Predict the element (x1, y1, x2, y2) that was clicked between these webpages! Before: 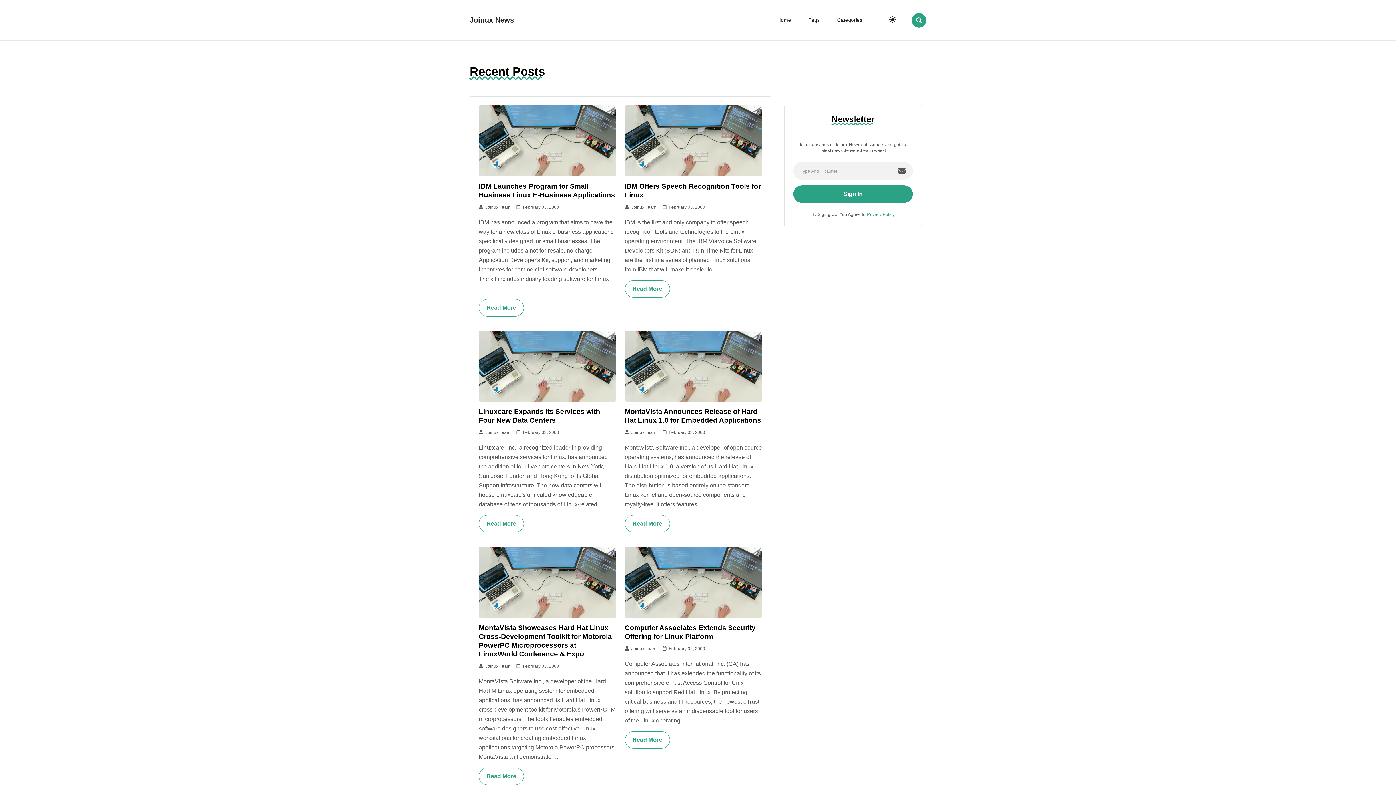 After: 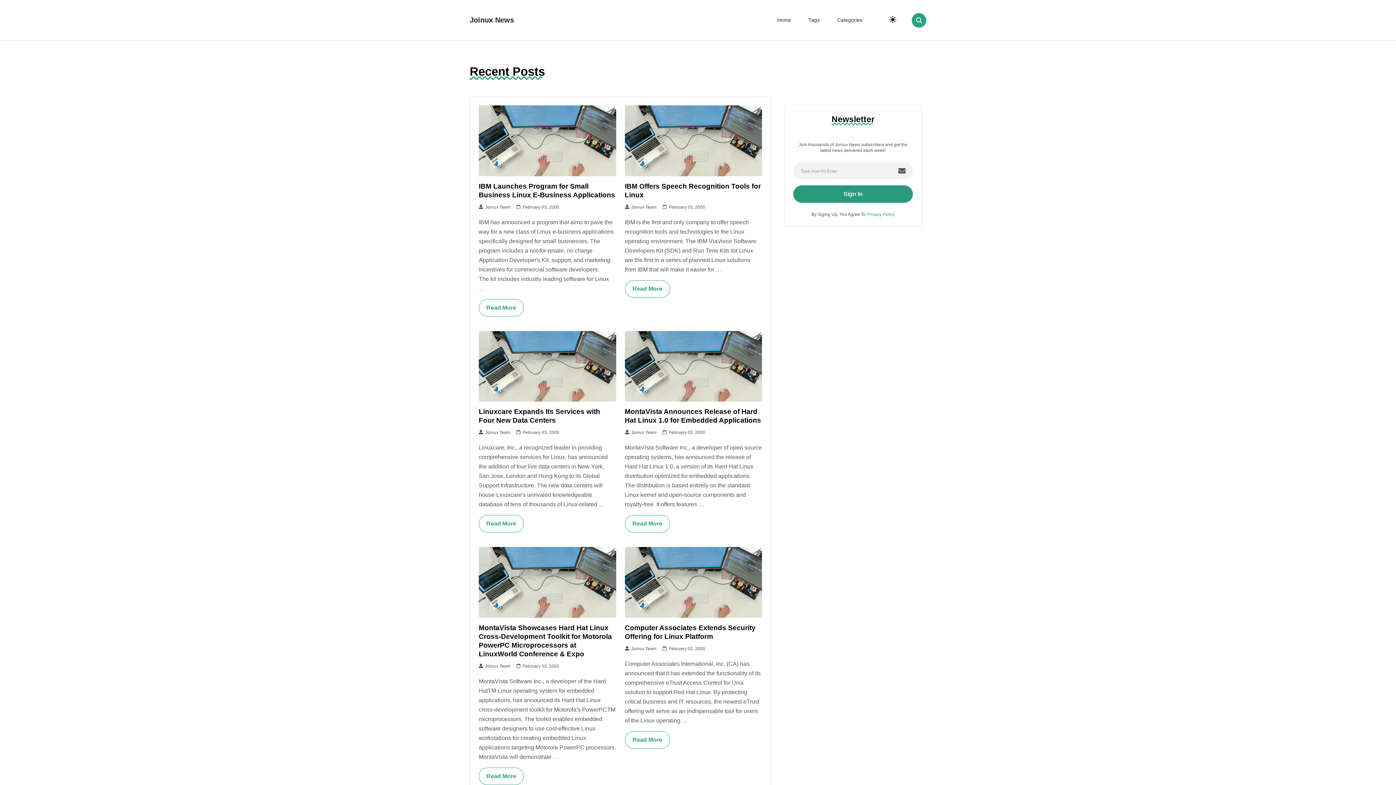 Action: label: Sign In bbox: (793, 185, 913, 202)